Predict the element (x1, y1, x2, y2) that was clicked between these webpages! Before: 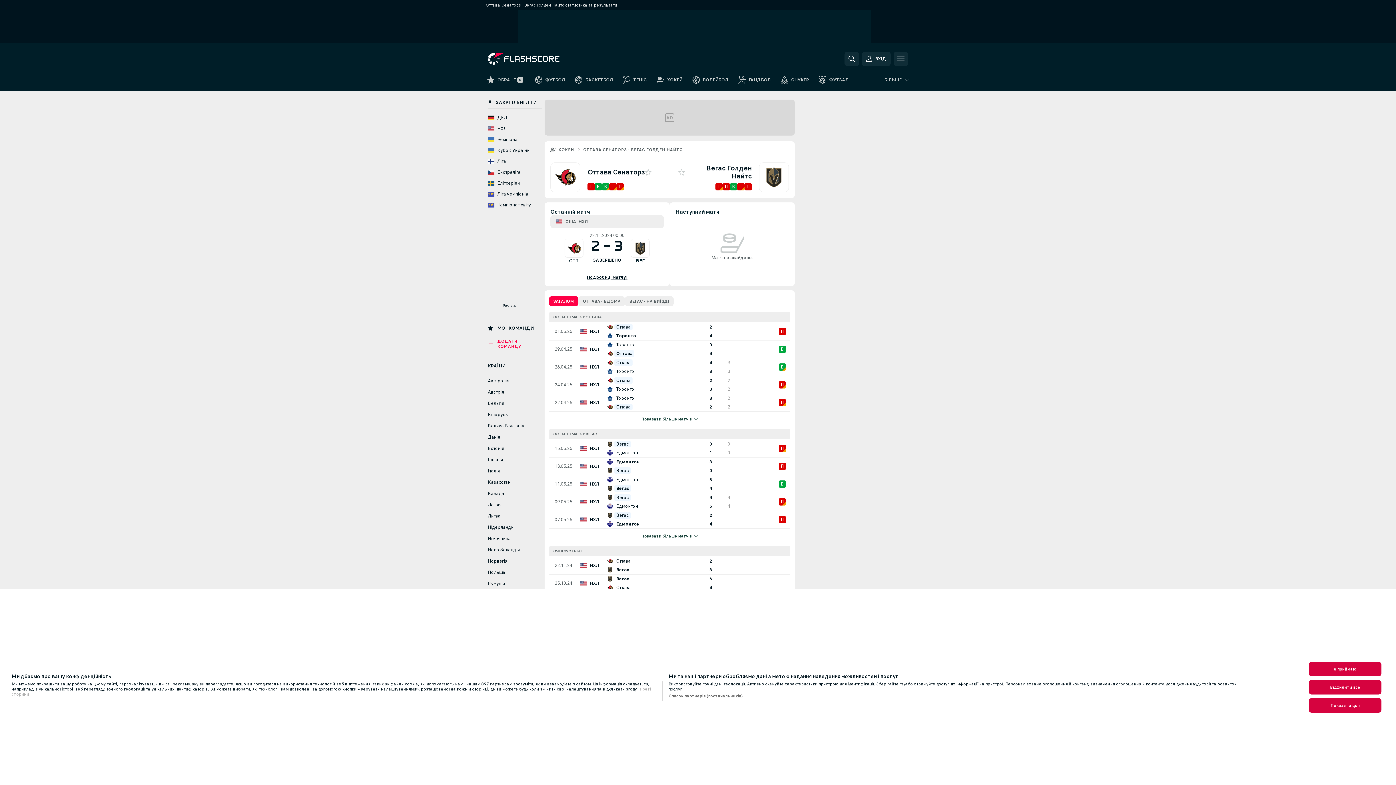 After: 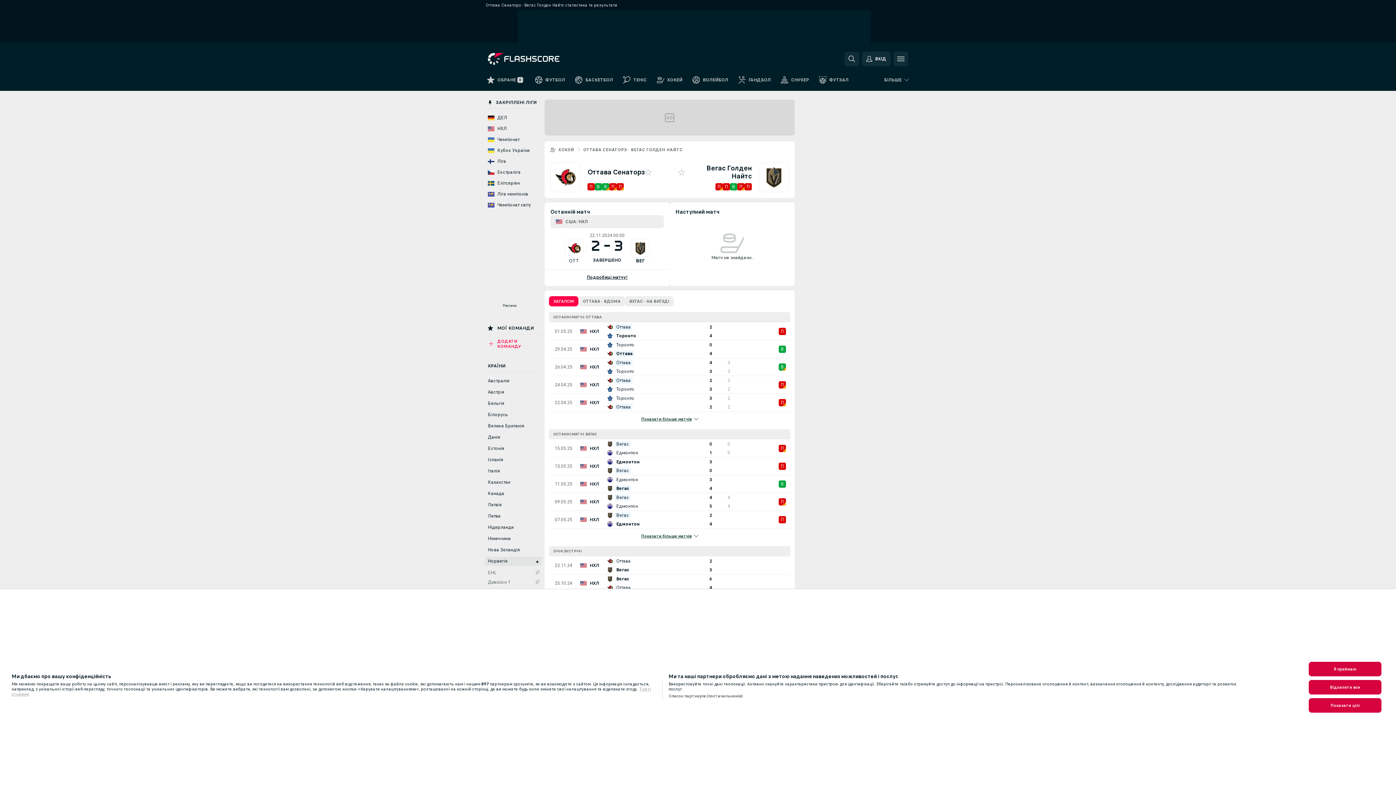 Action: label: Норвегія bbox: (485, 557, 541, 566)